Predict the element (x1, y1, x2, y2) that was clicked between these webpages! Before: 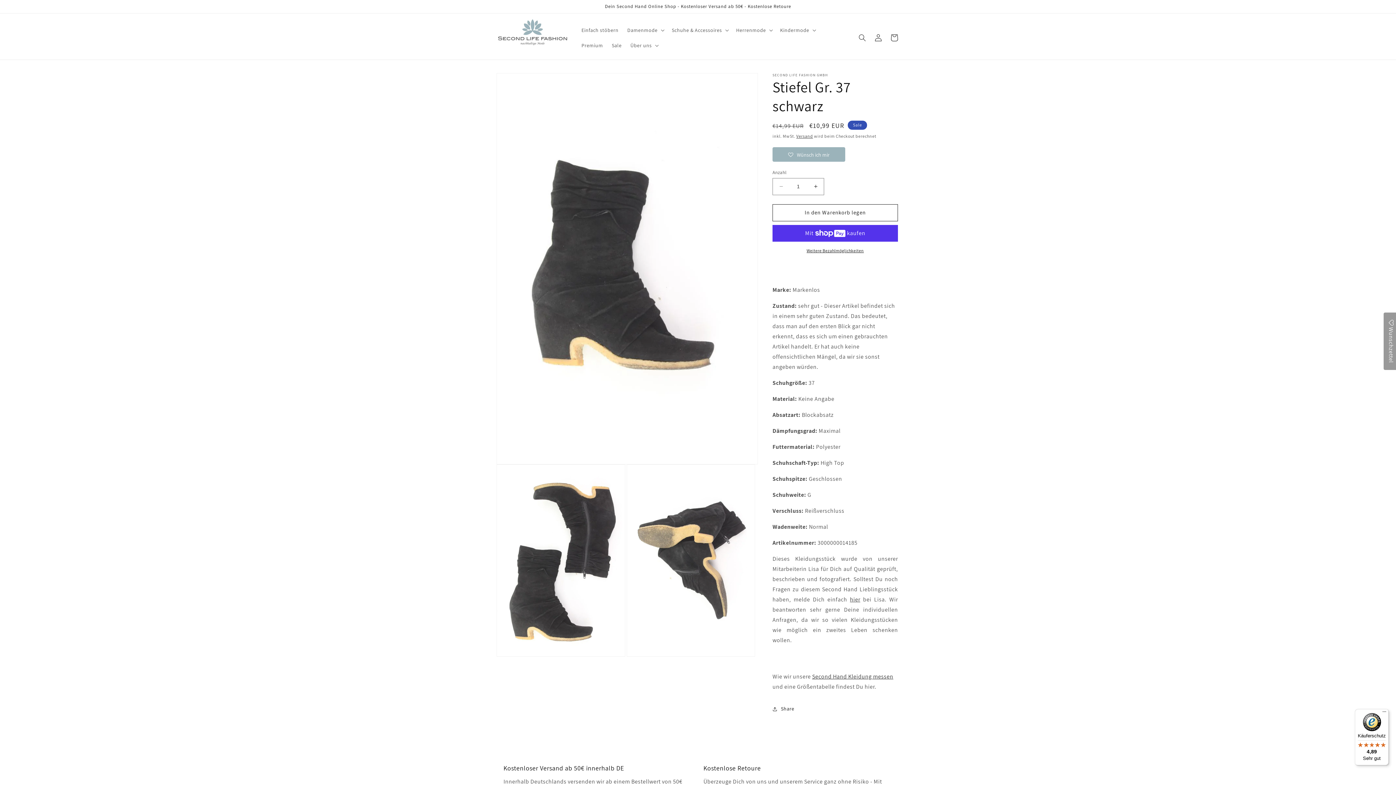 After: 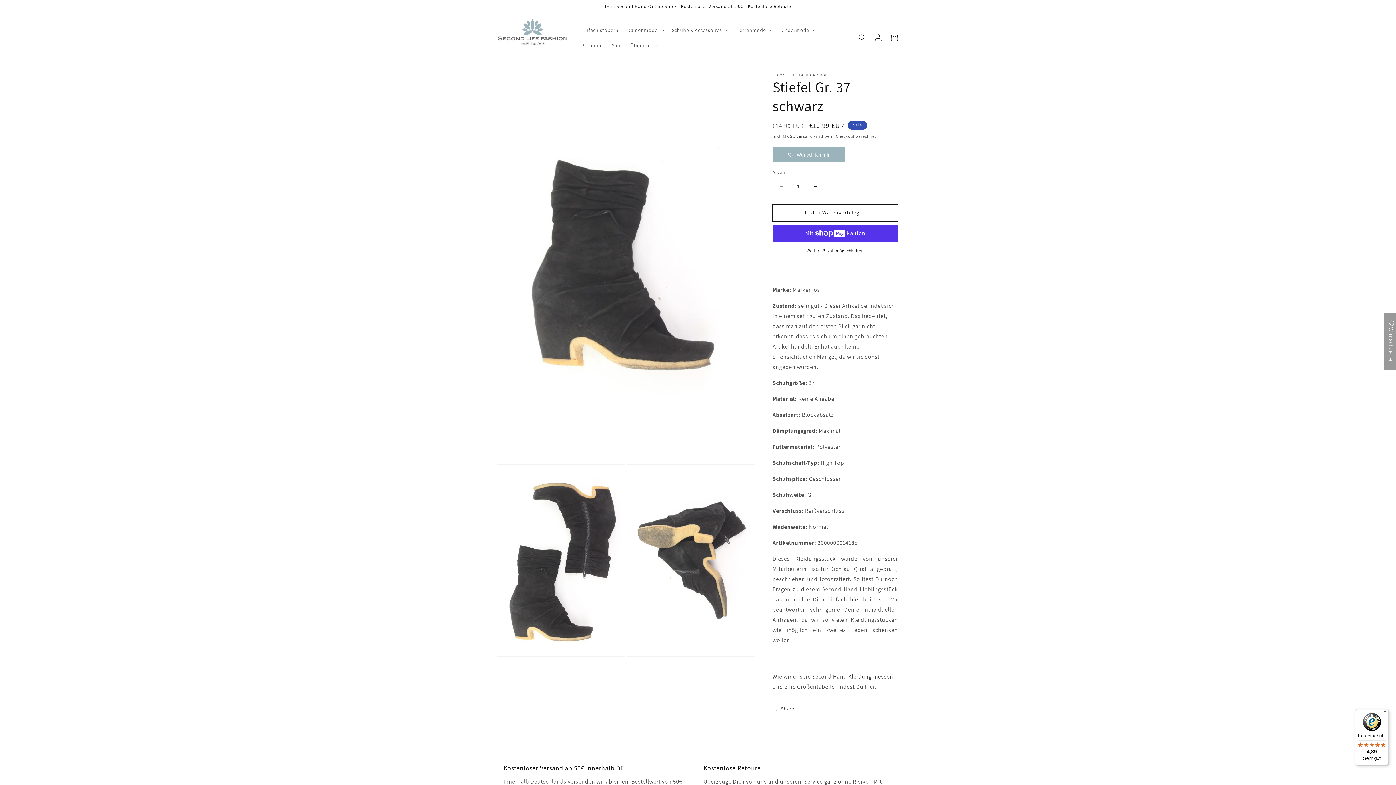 Action: label: In den Warenkorb legen bbox: (772, 204, 898, 221)